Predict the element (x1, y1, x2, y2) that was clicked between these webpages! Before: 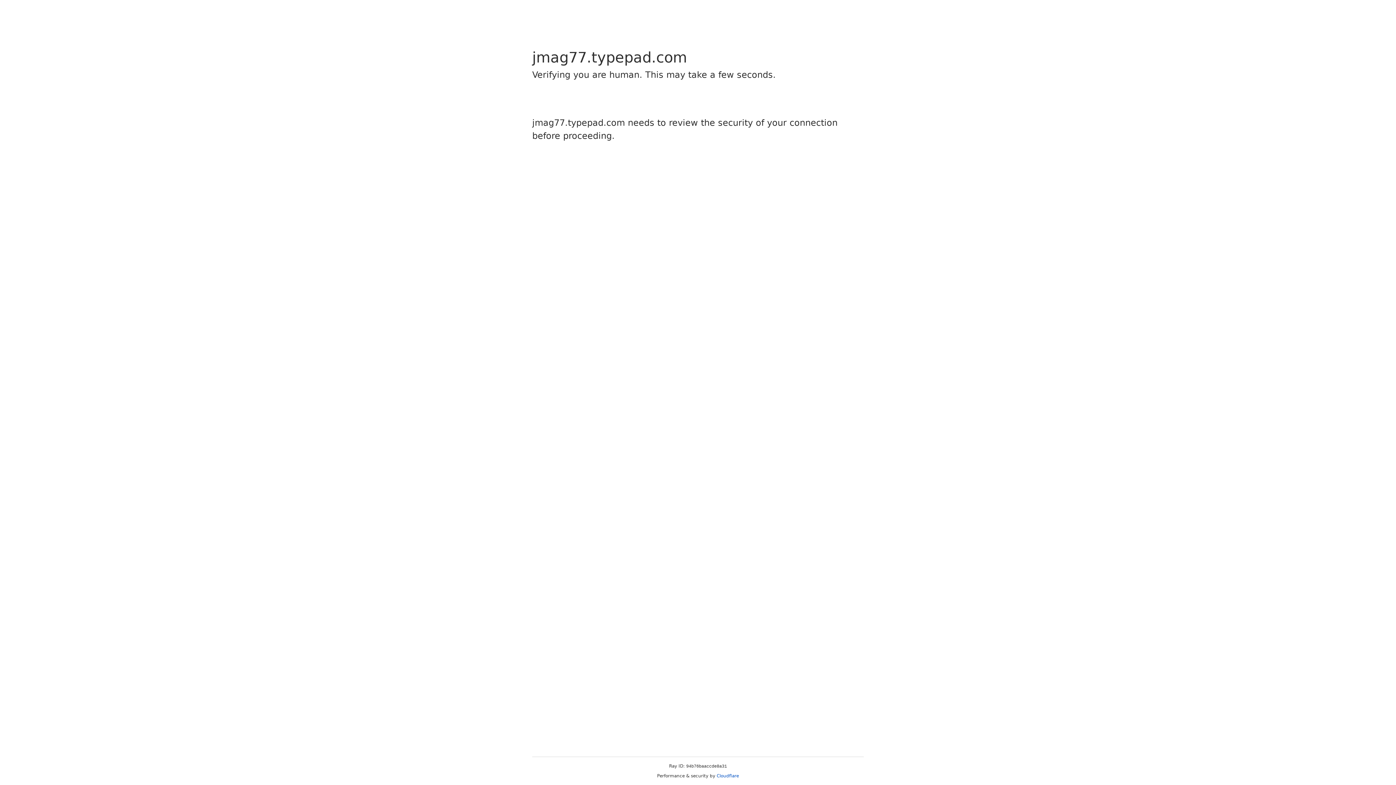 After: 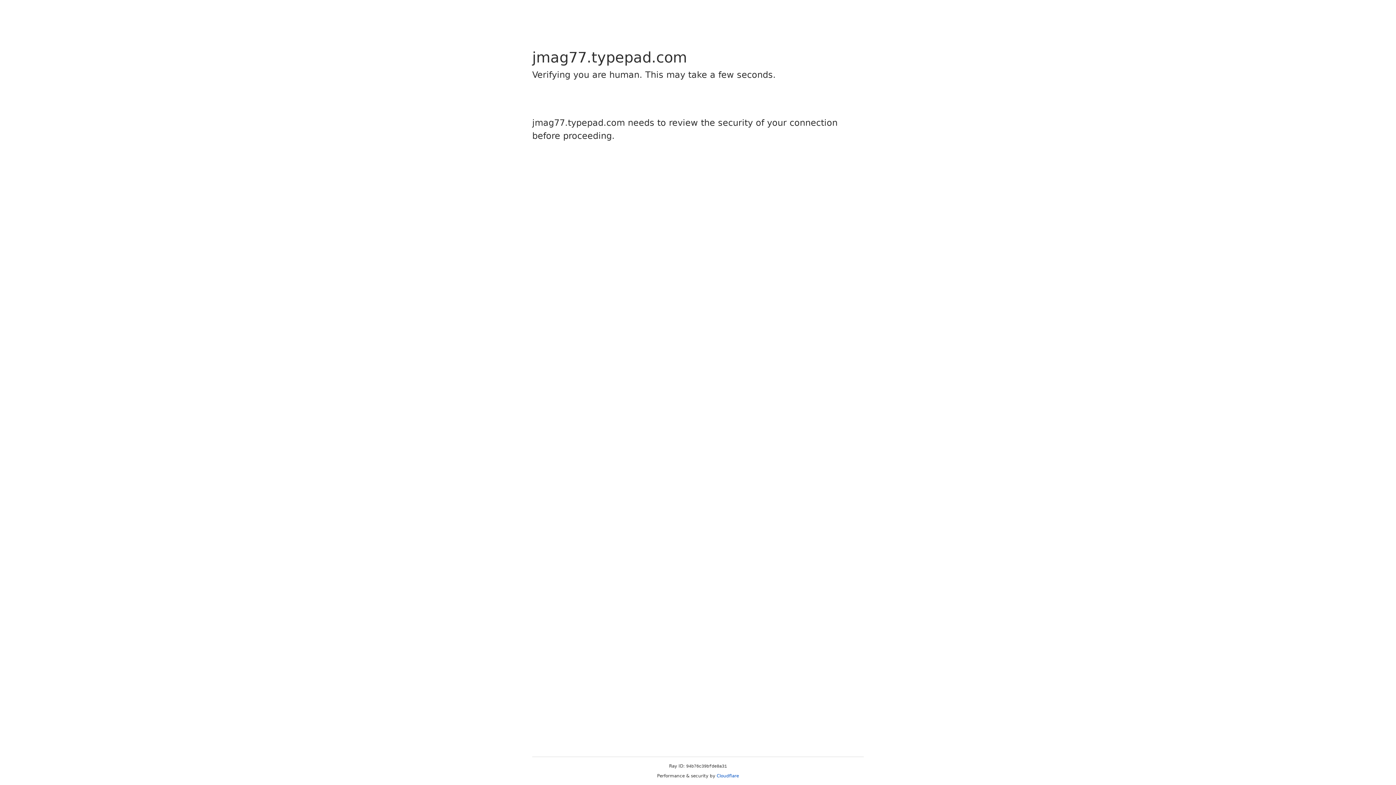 Action: label: Cloudflare bbox: (716, 773, 739, 778)